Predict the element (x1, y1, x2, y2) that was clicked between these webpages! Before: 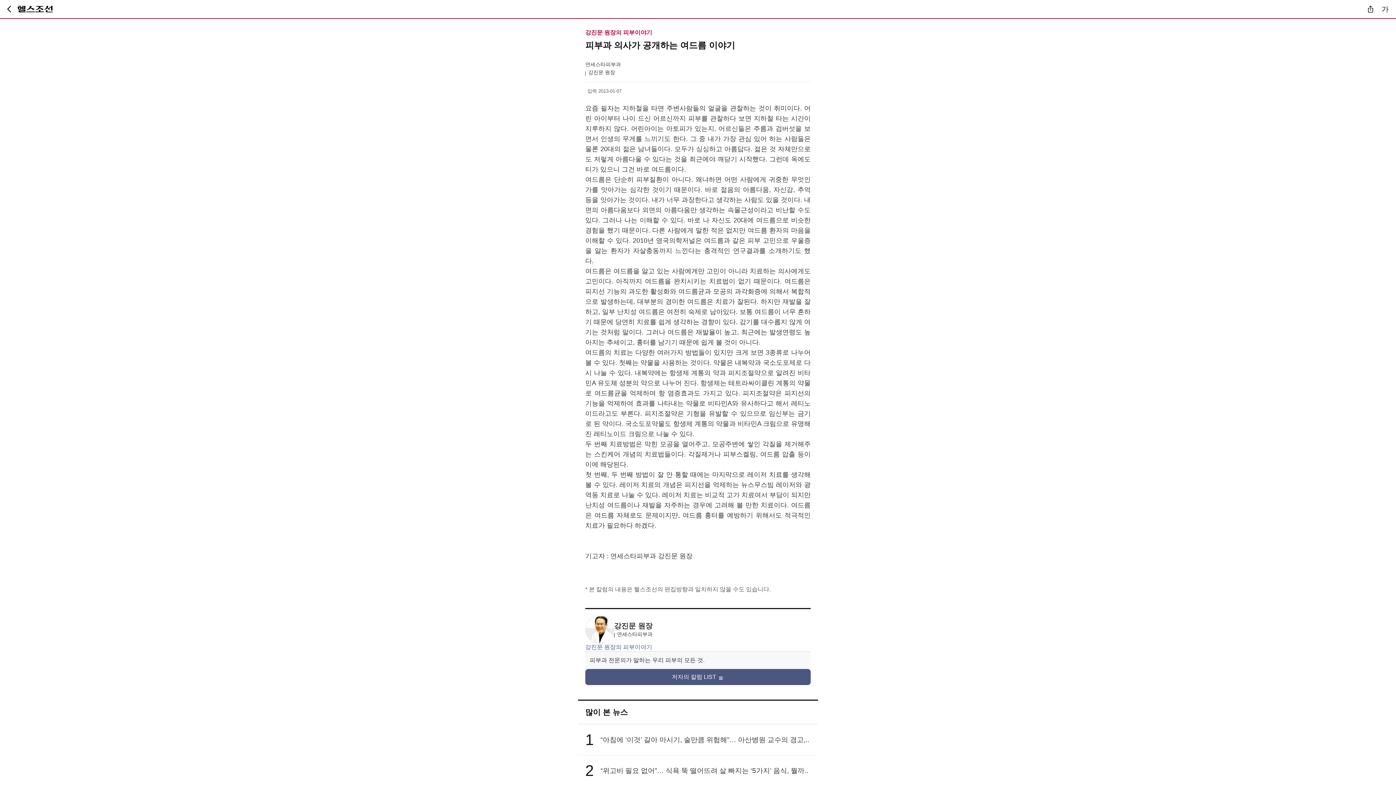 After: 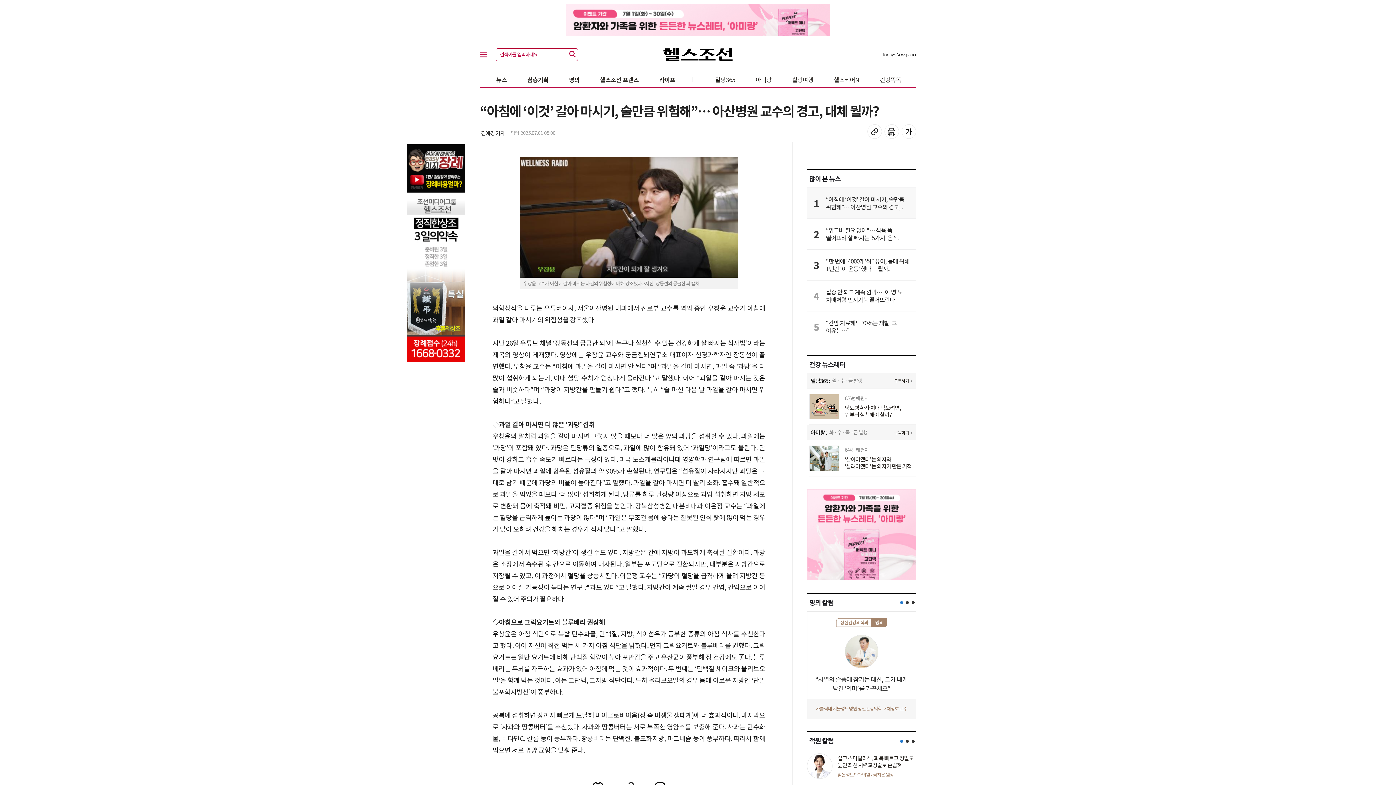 Action: label: 1	

“아침에 ‘이것’ 갈아 마시기, 술만큼 위험해”… 아산병원 교수의 경고,.. bbox: (585, 725, 810, 755)